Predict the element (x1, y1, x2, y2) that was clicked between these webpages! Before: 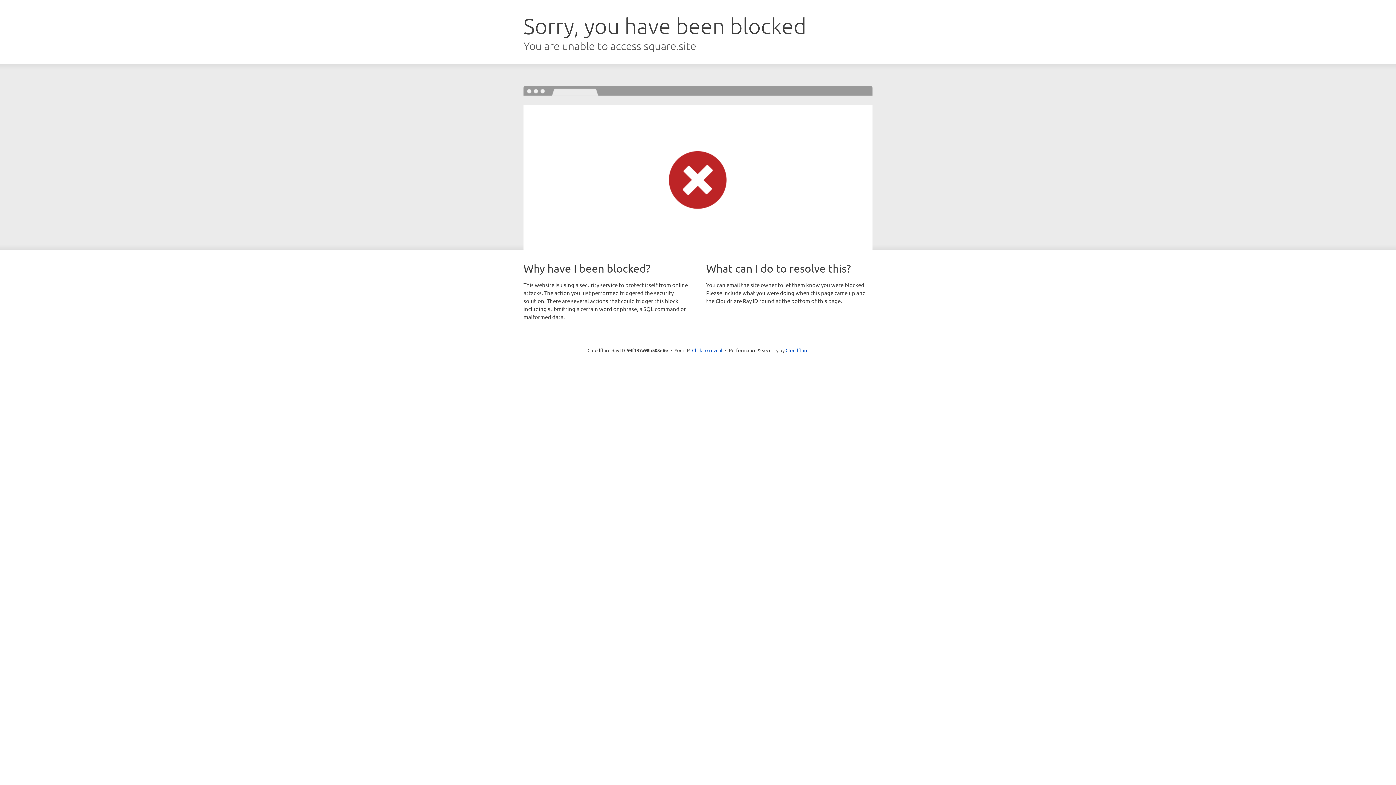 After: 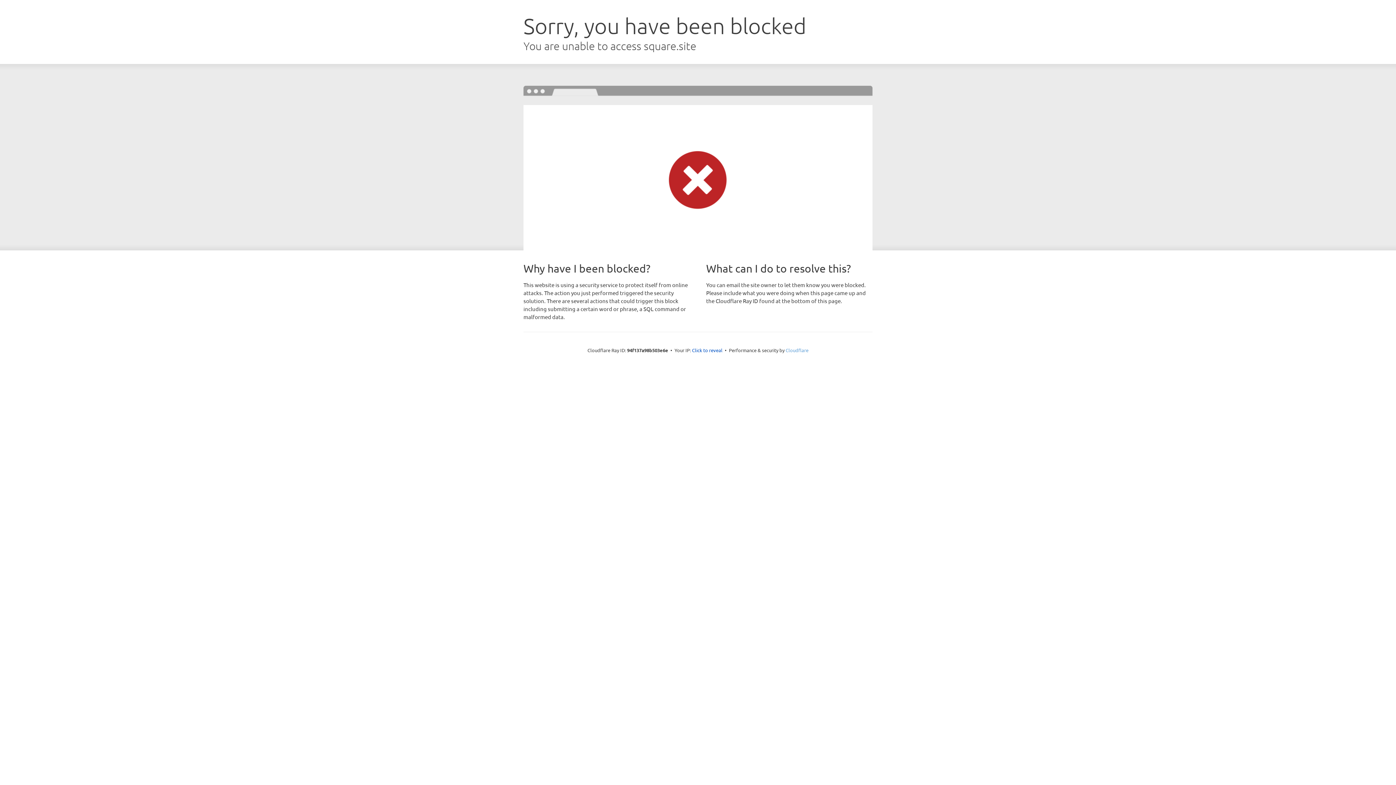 Action: label: Cloudflare bbox: (785, 347, 808, 353)